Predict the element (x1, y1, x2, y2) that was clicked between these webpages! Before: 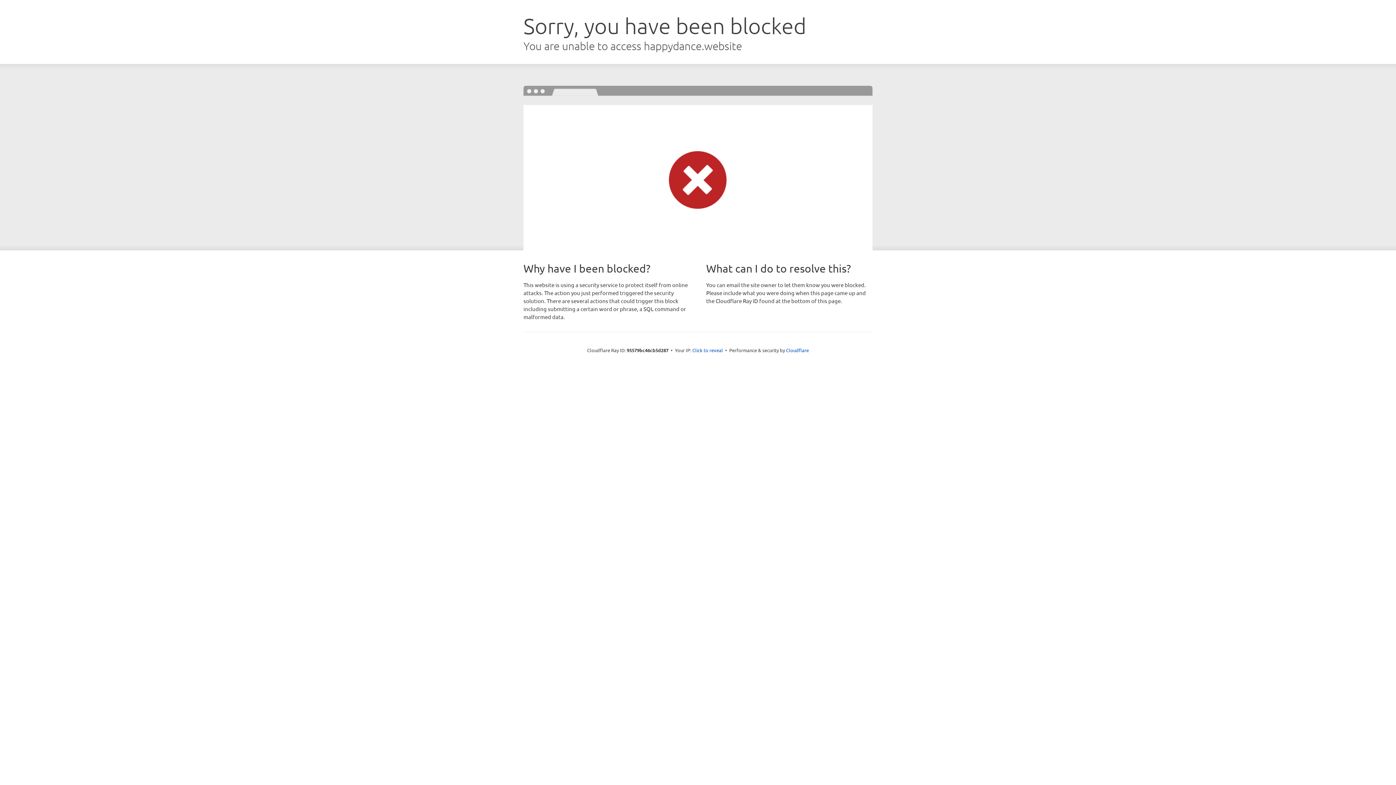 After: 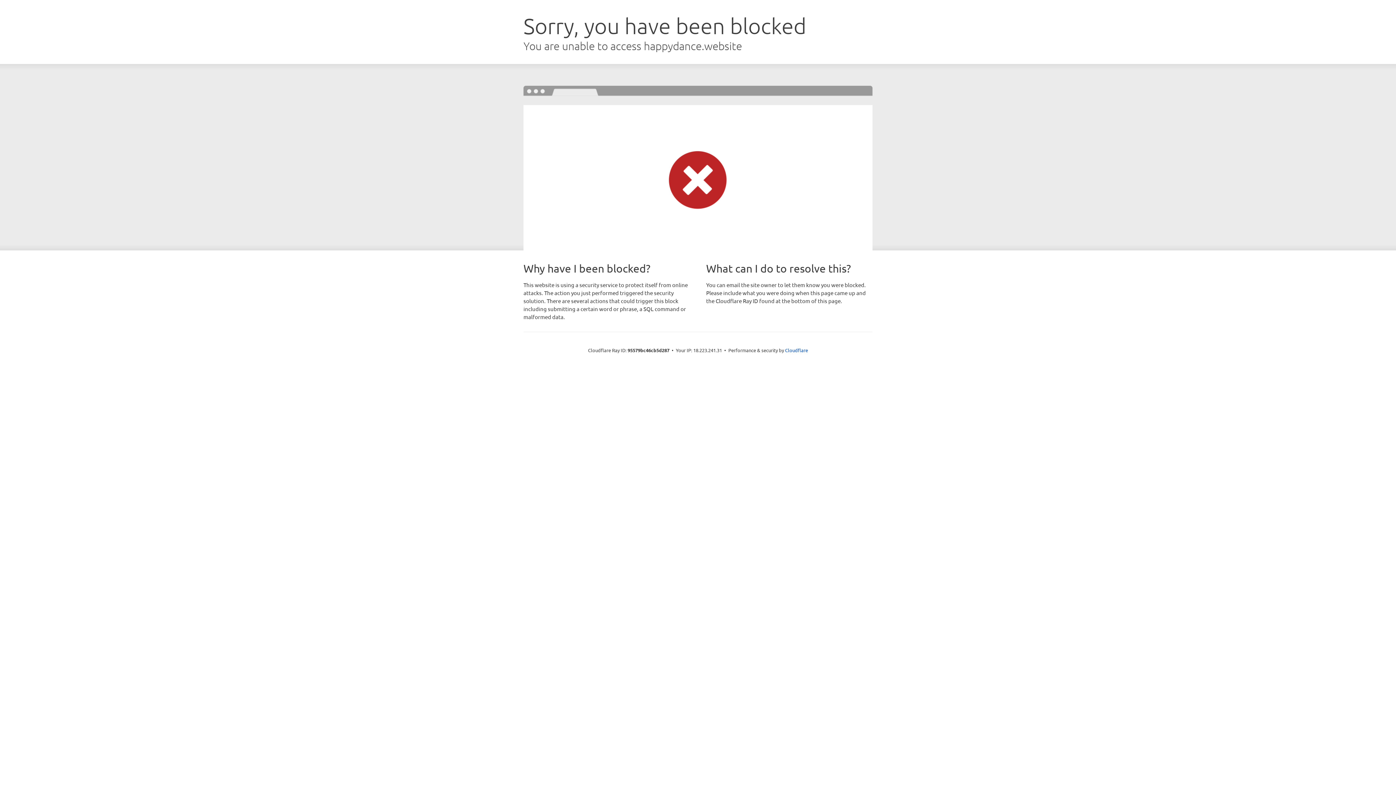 Action: bbox: (692, 346, 723, 353) label: Click to reveal